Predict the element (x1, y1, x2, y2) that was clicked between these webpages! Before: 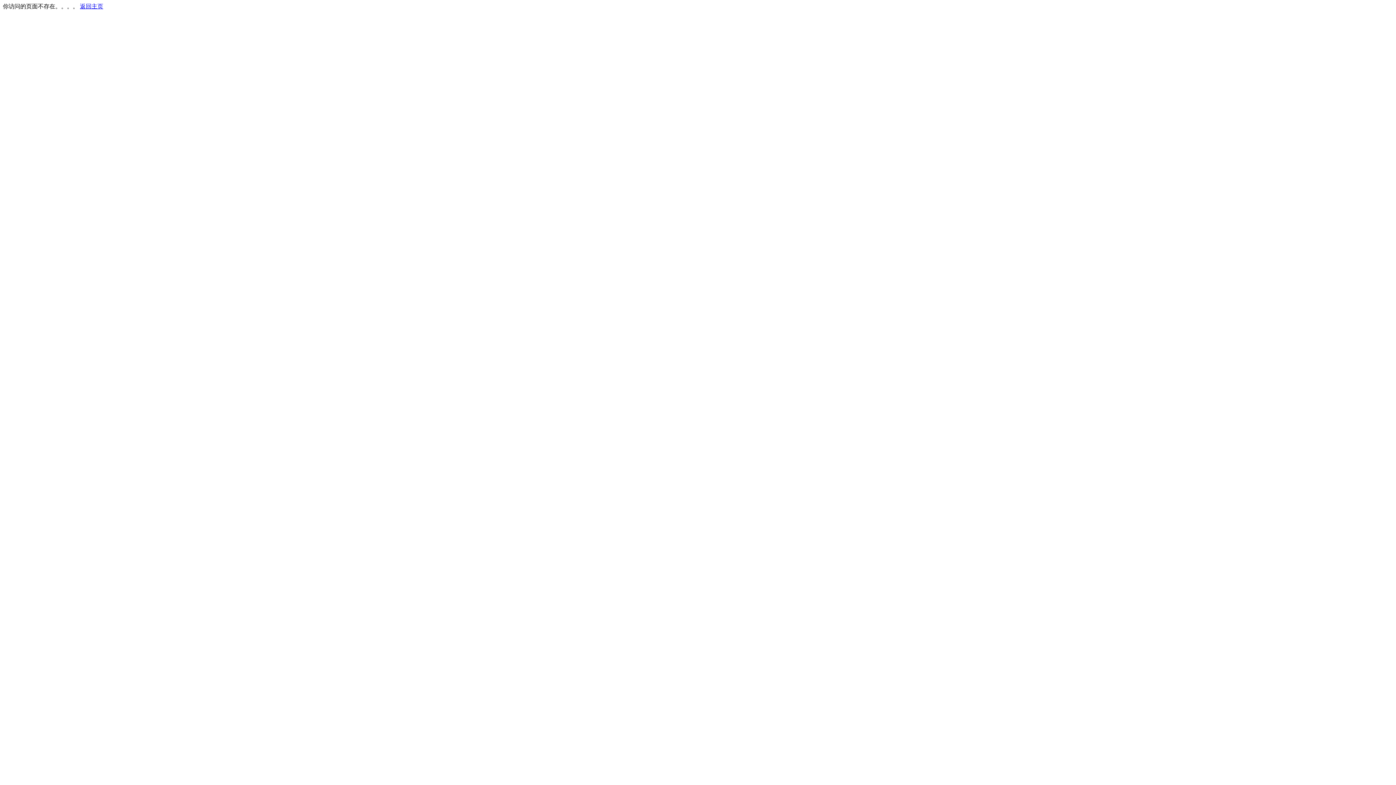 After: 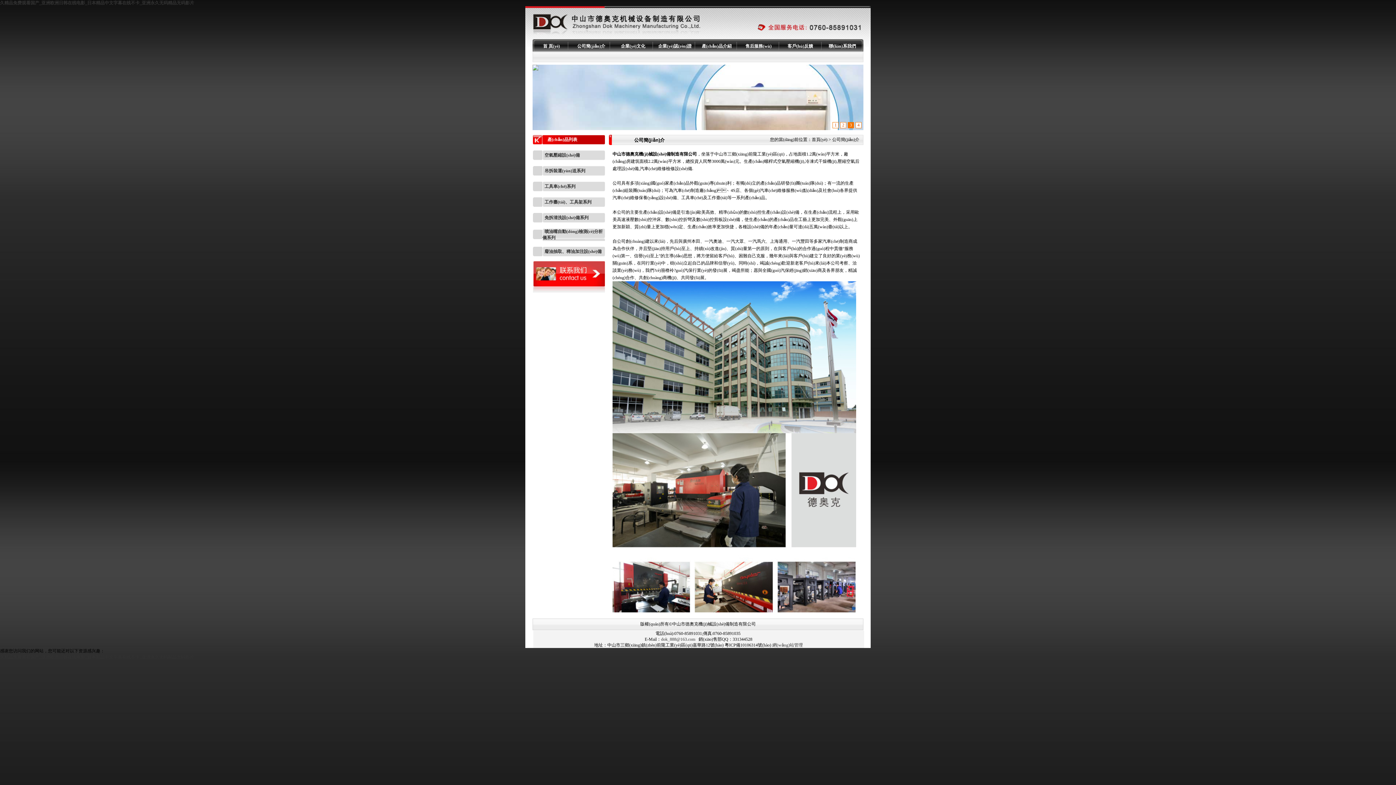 Action: label: 返回主页 bbox: (80, 3, 103, 9)